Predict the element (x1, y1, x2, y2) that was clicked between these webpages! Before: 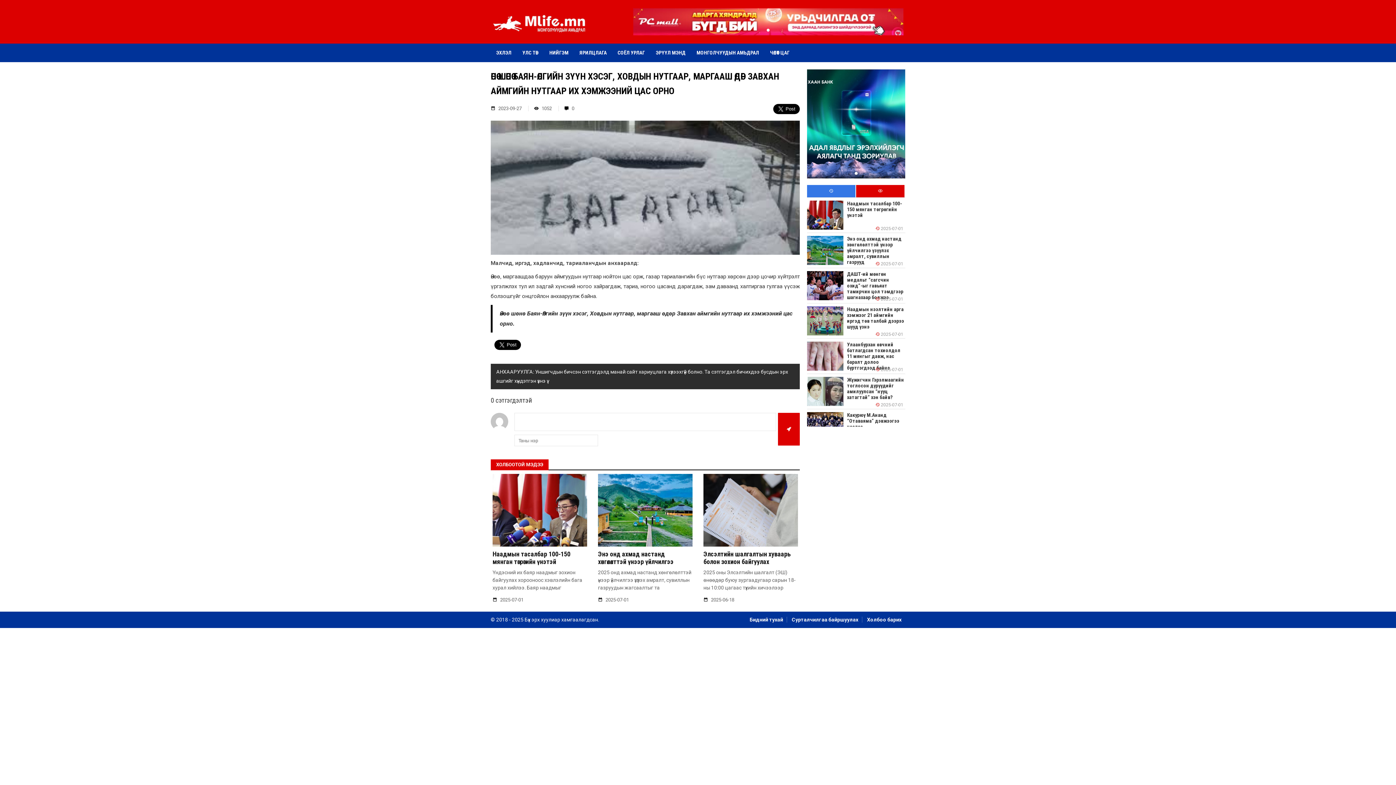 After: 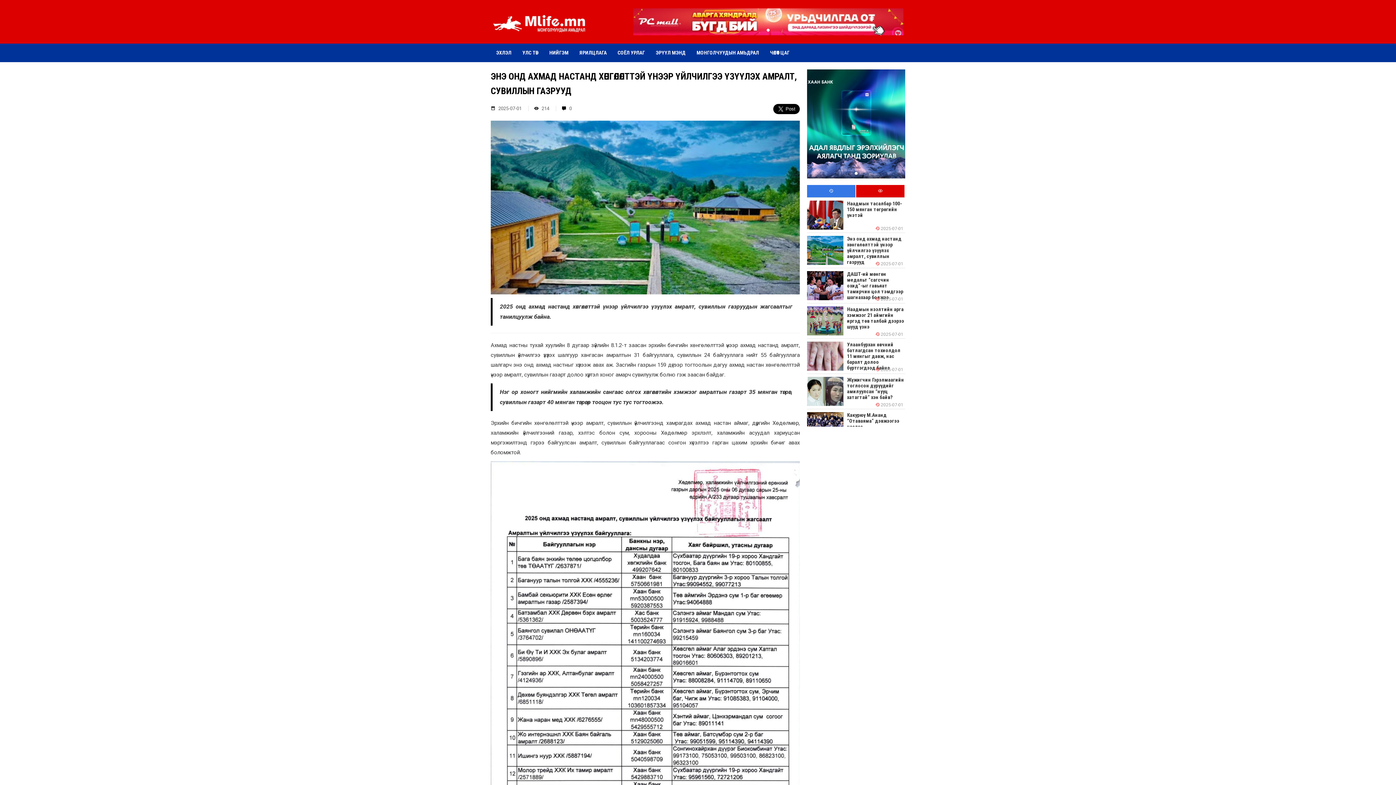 Action: label: Энэ онд ахмад настанд хөнгөлөлттэй үнээр үйлчилгээ үзүүлэх амралт, сувиллын газрууд

 2025-07-01 bbox: (807, 236, 905, 265)